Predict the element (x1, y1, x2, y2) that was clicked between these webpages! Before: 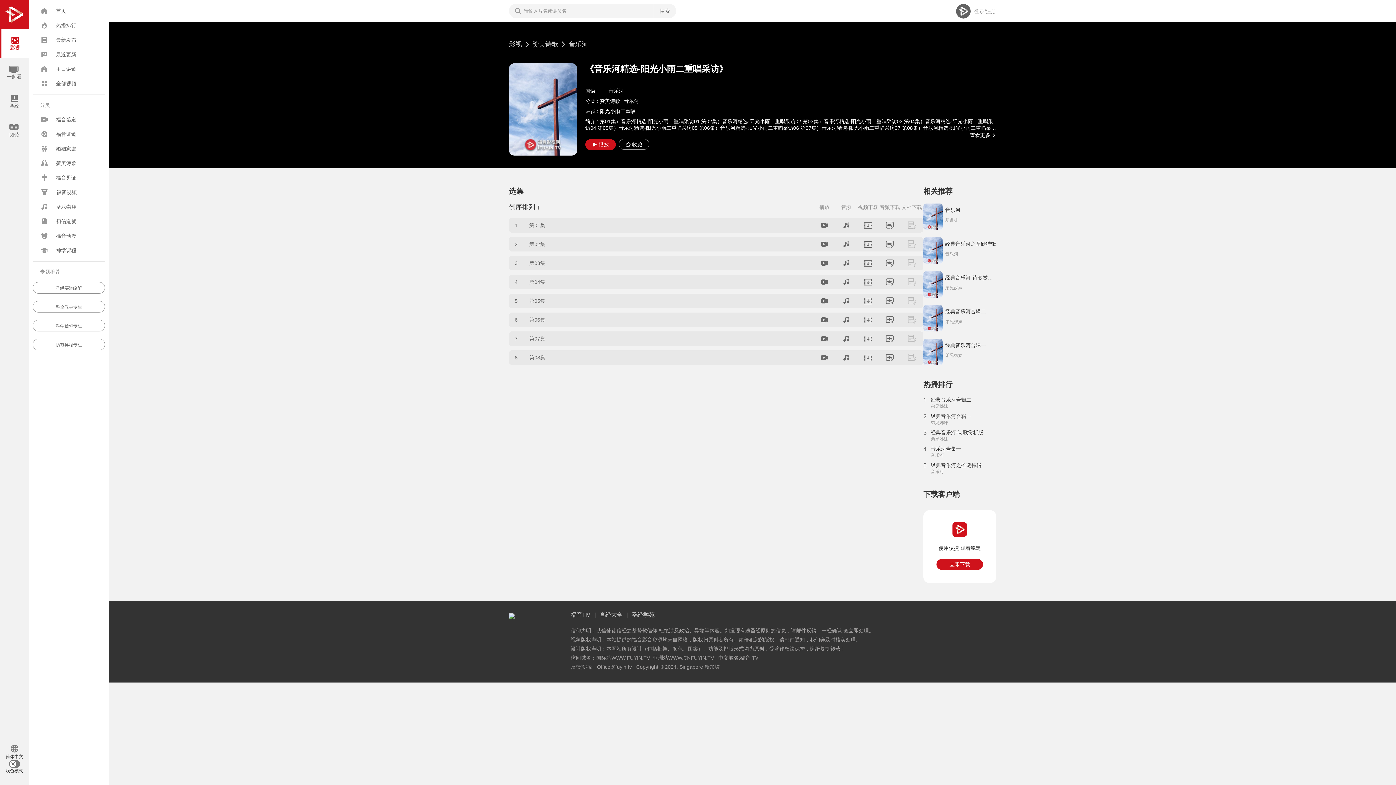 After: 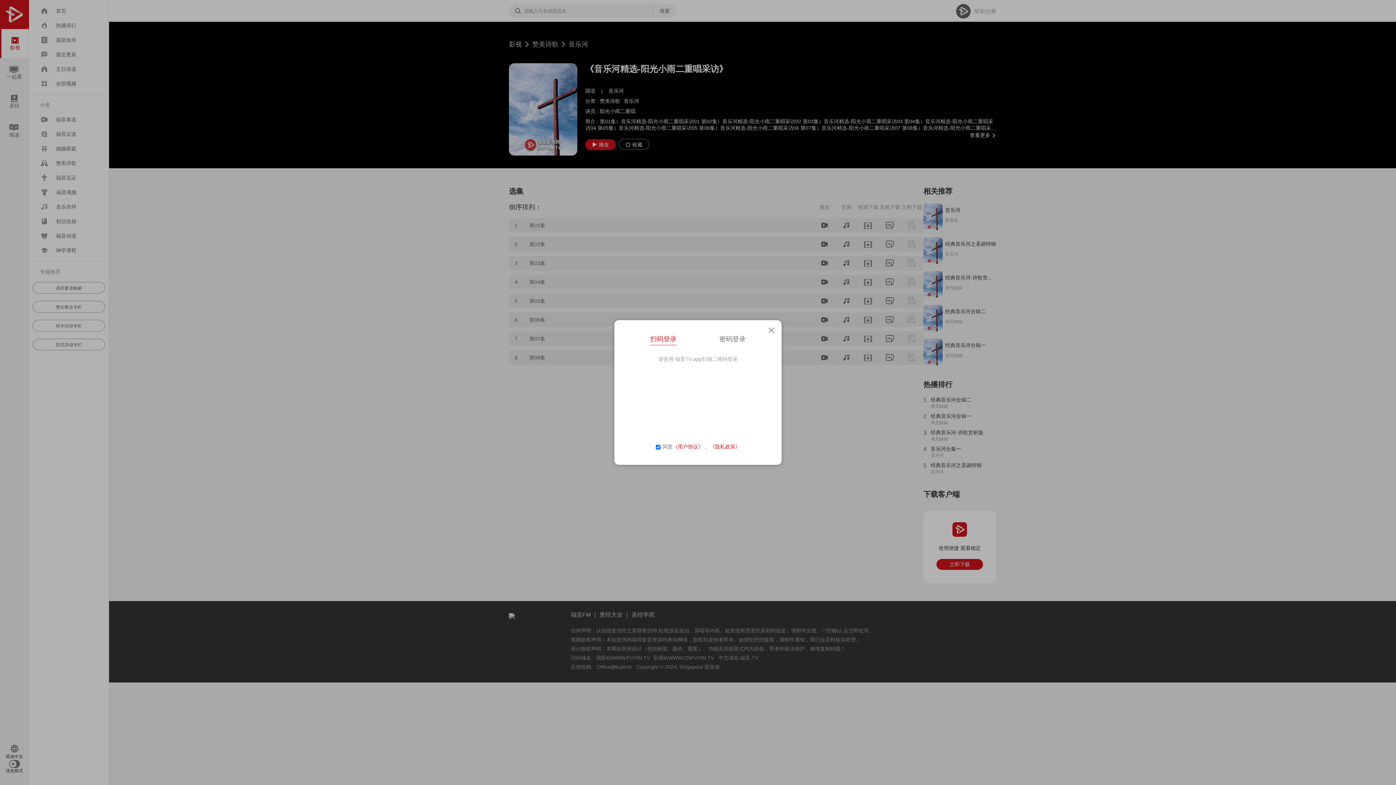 Action: bbox: (880, 256, 900, 270)